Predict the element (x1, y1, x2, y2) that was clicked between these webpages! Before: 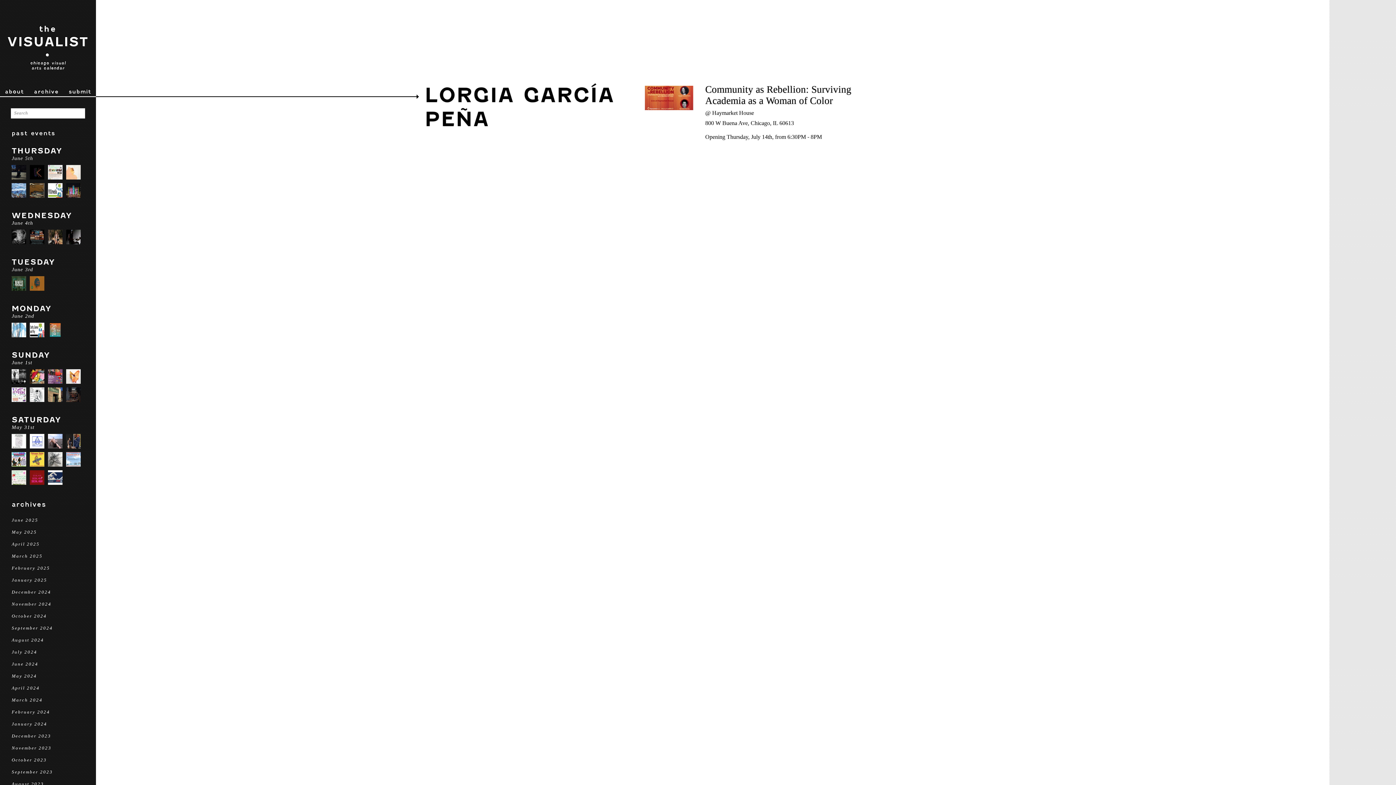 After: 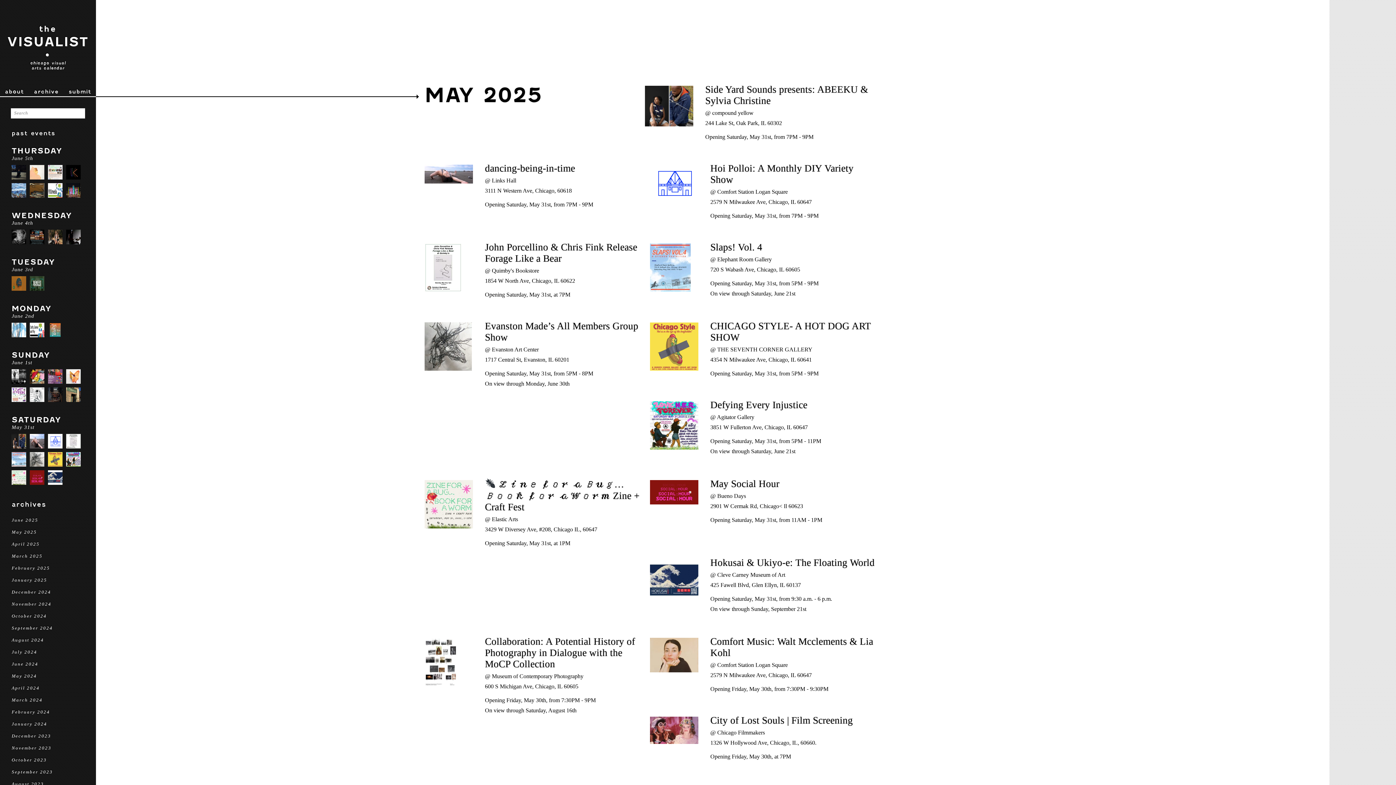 Action: label: May 2025 bbox: (11, 529, 84, 535)